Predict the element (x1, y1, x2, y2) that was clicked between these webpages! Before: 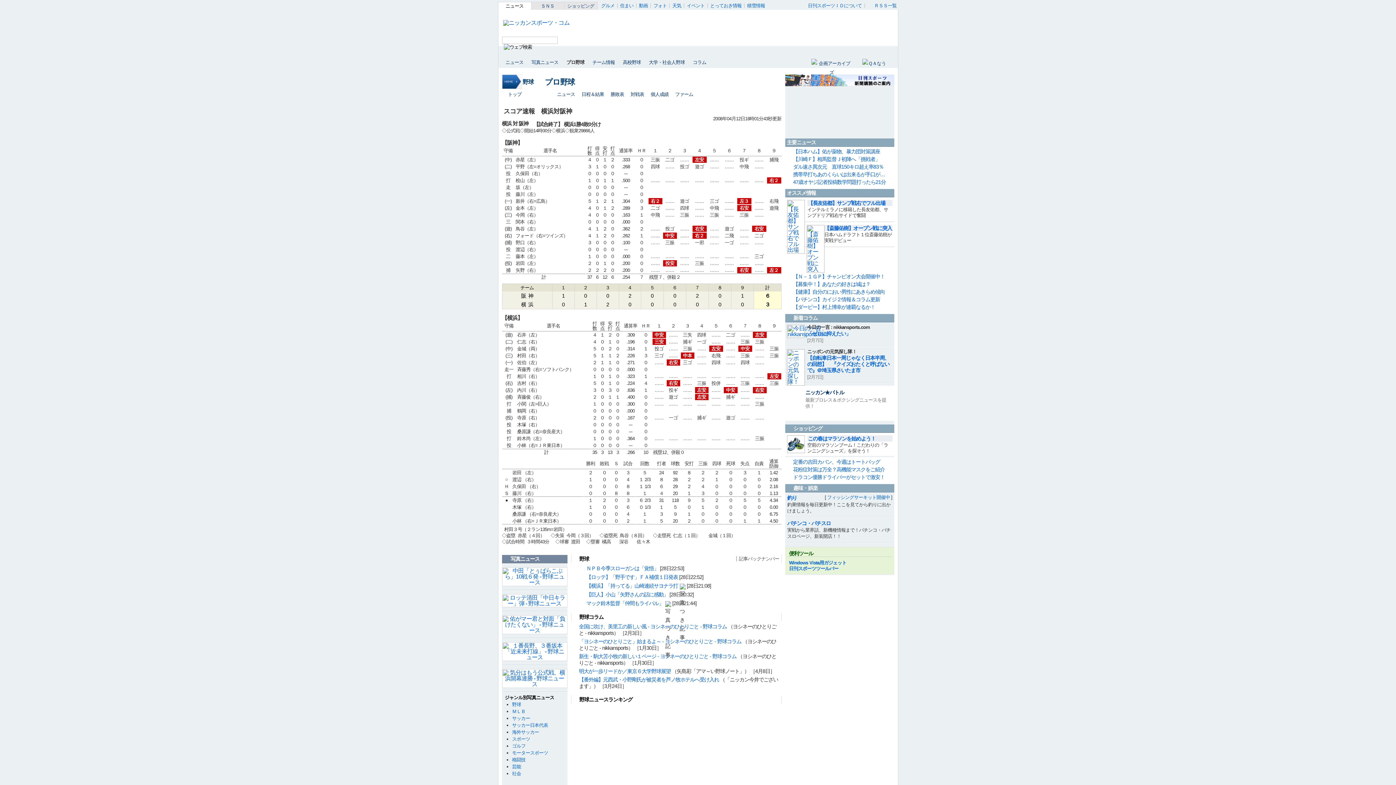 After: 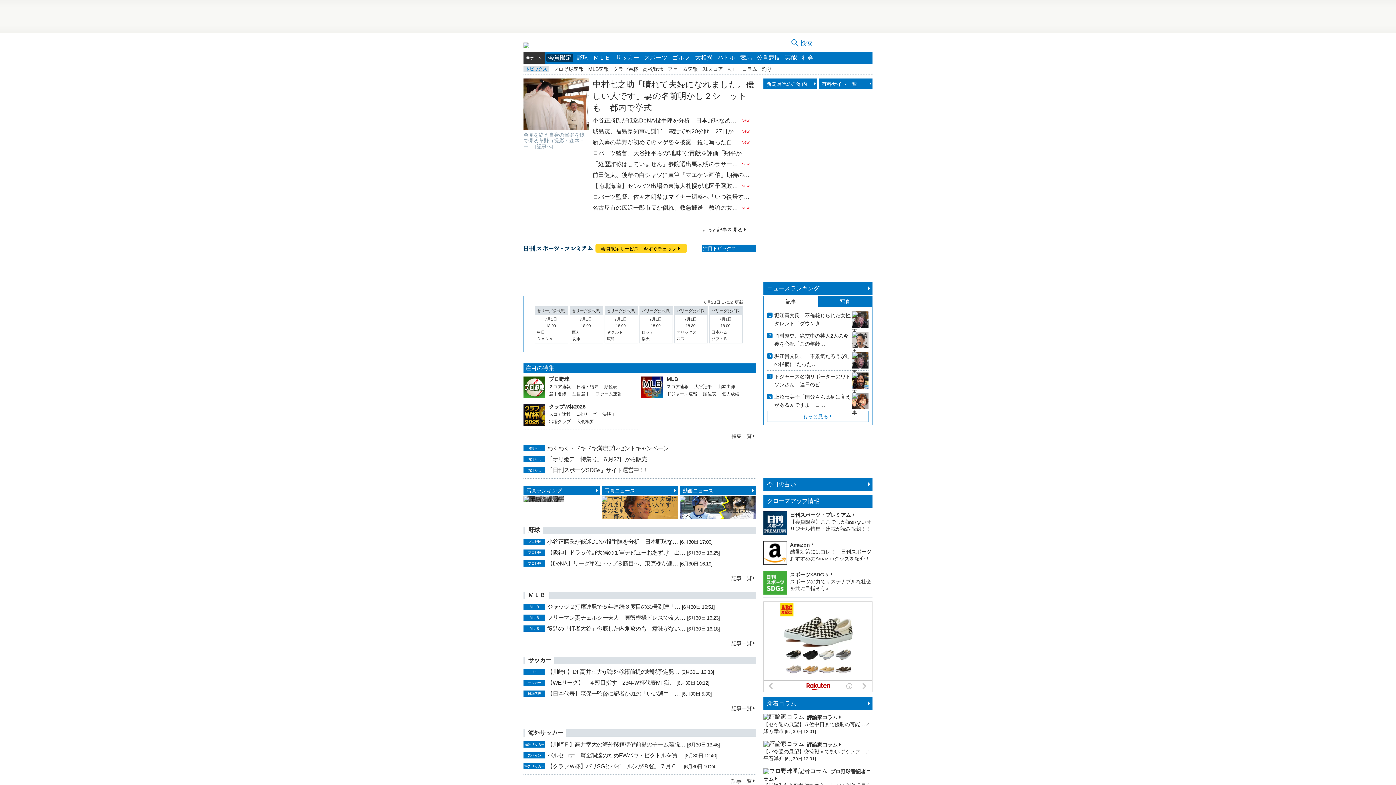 Action: bbox: (503, 19, 569, 25)